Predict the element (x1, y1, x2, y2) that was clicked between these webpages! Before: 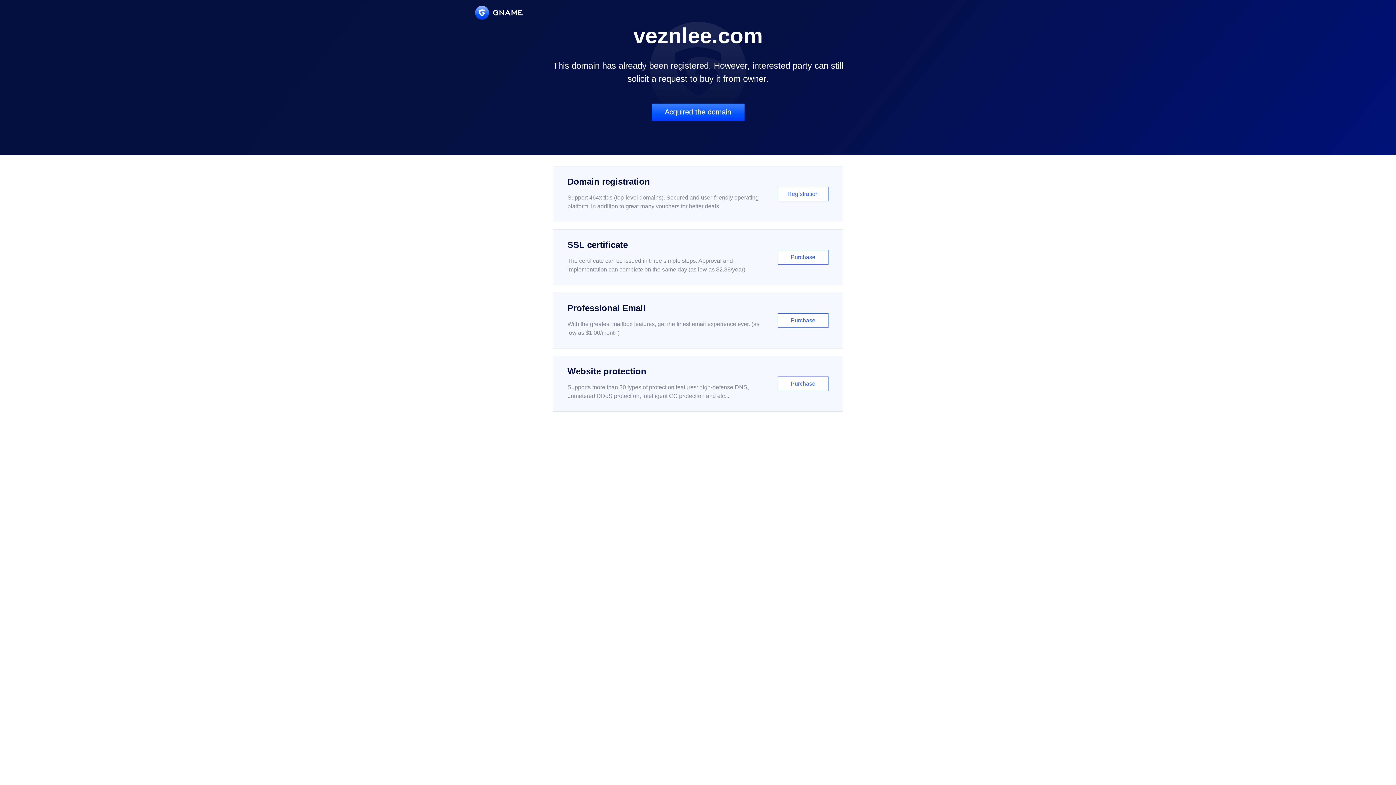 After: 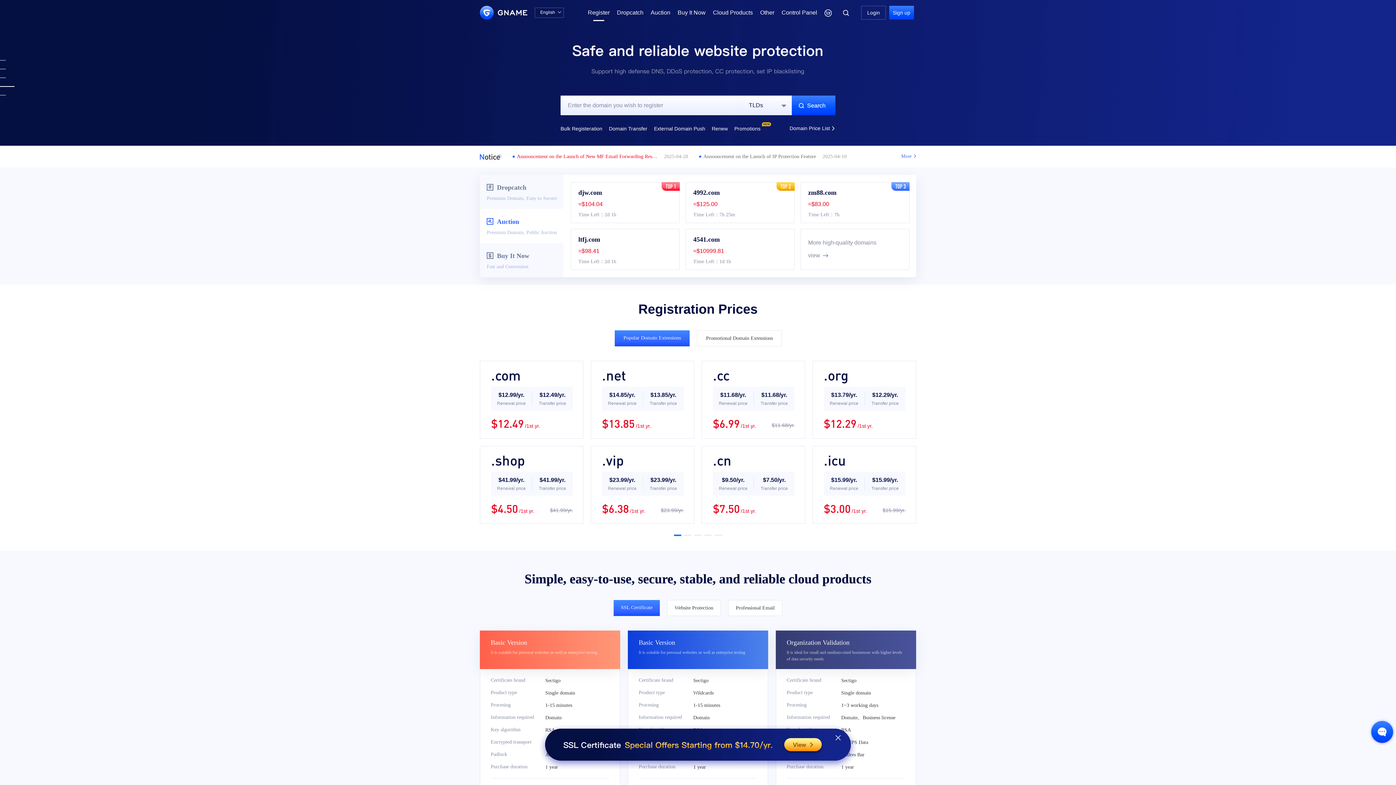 Action: bbox: (552, 166, 843, 222) label: Domain registration

Support 464x tlds (top-level domains). Secured and user-friendly operating platform, in addition to great many vouchers for better deals.

Registration